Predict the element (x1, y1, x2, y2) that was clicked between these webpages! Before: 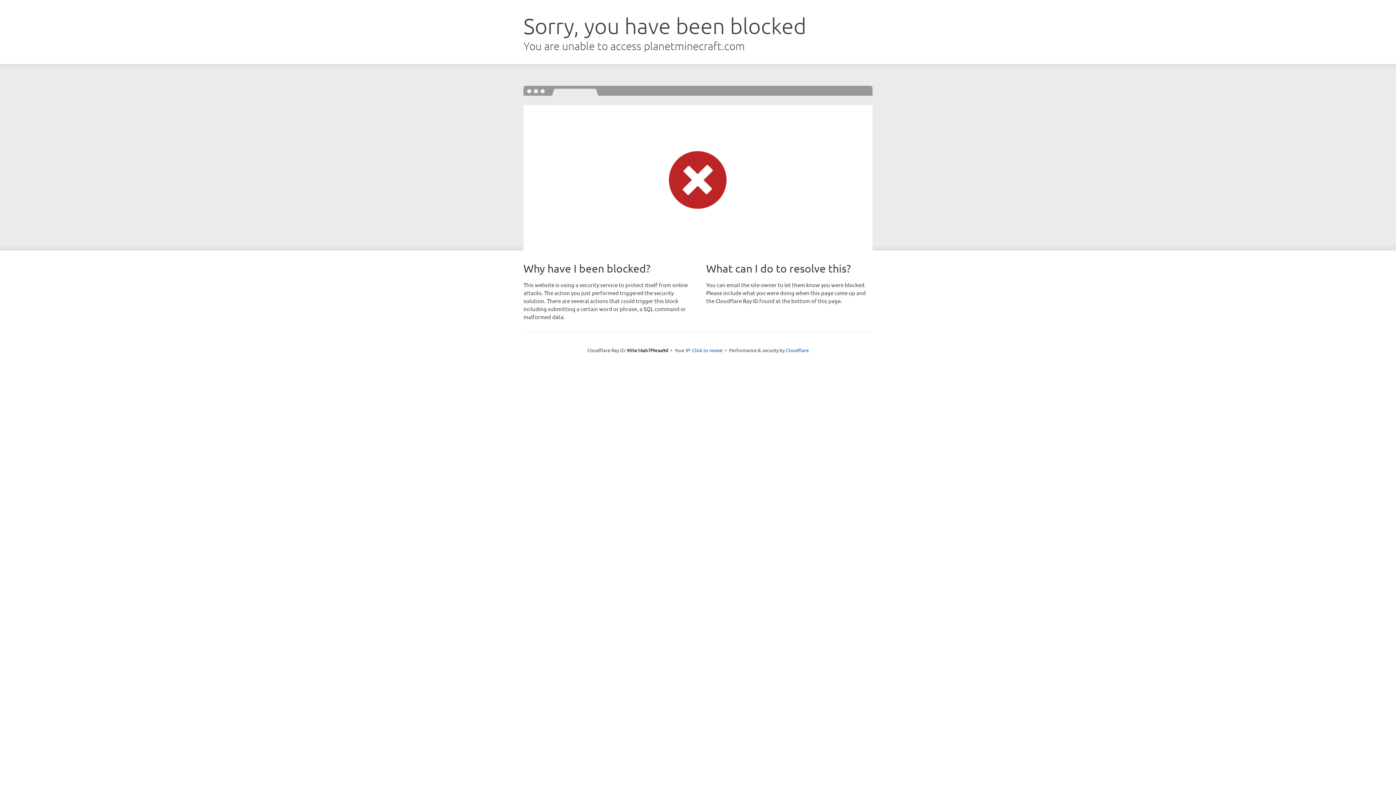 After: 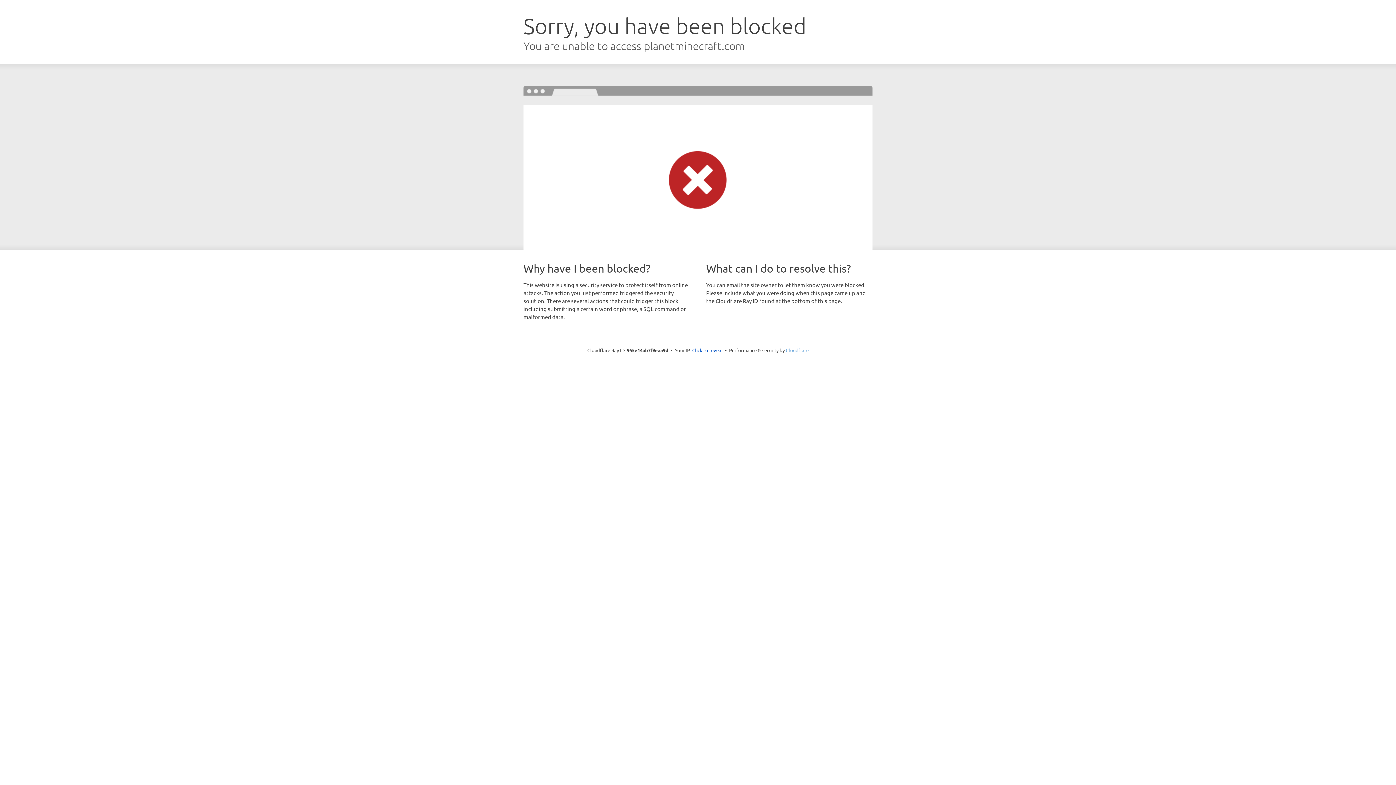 Action: label: Cloudflare bbox: (786, 347, 808, 353)